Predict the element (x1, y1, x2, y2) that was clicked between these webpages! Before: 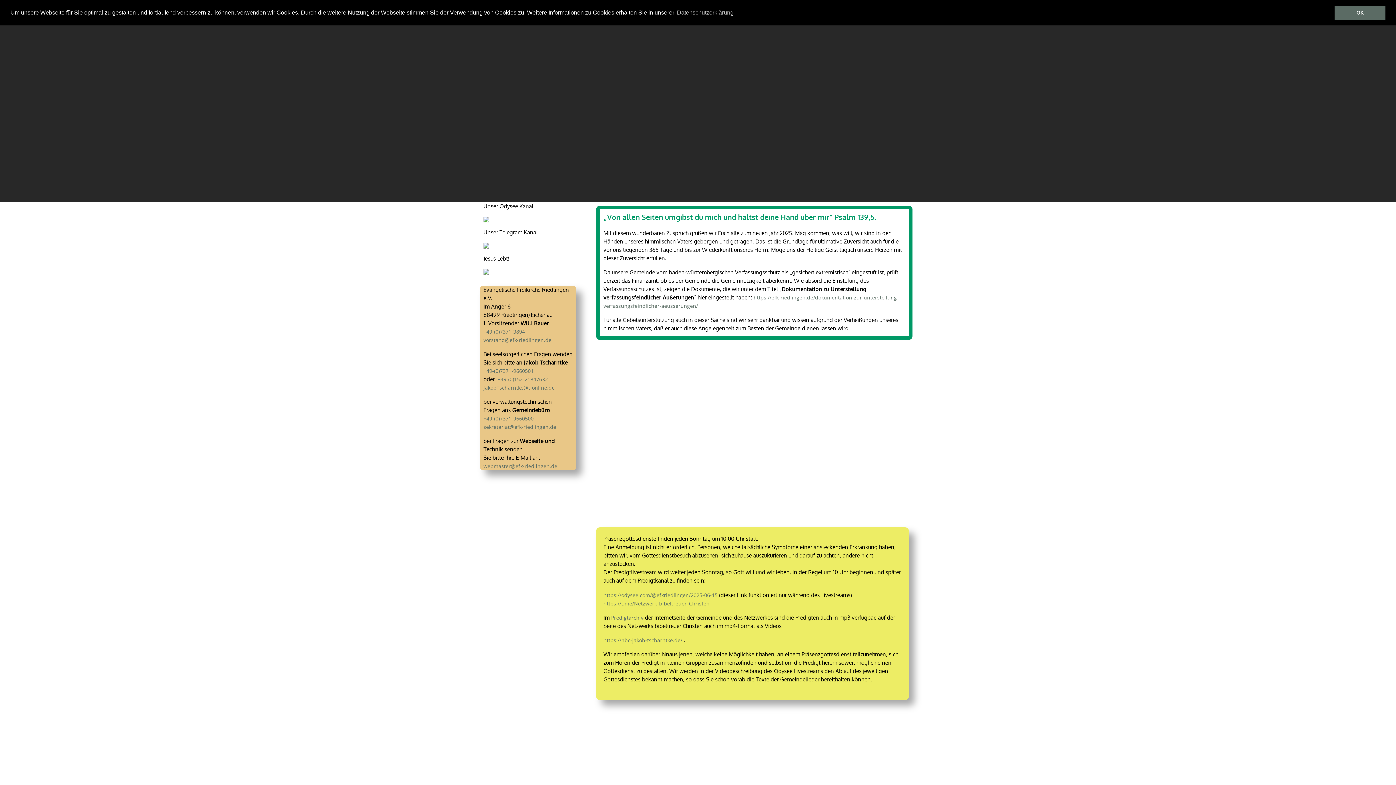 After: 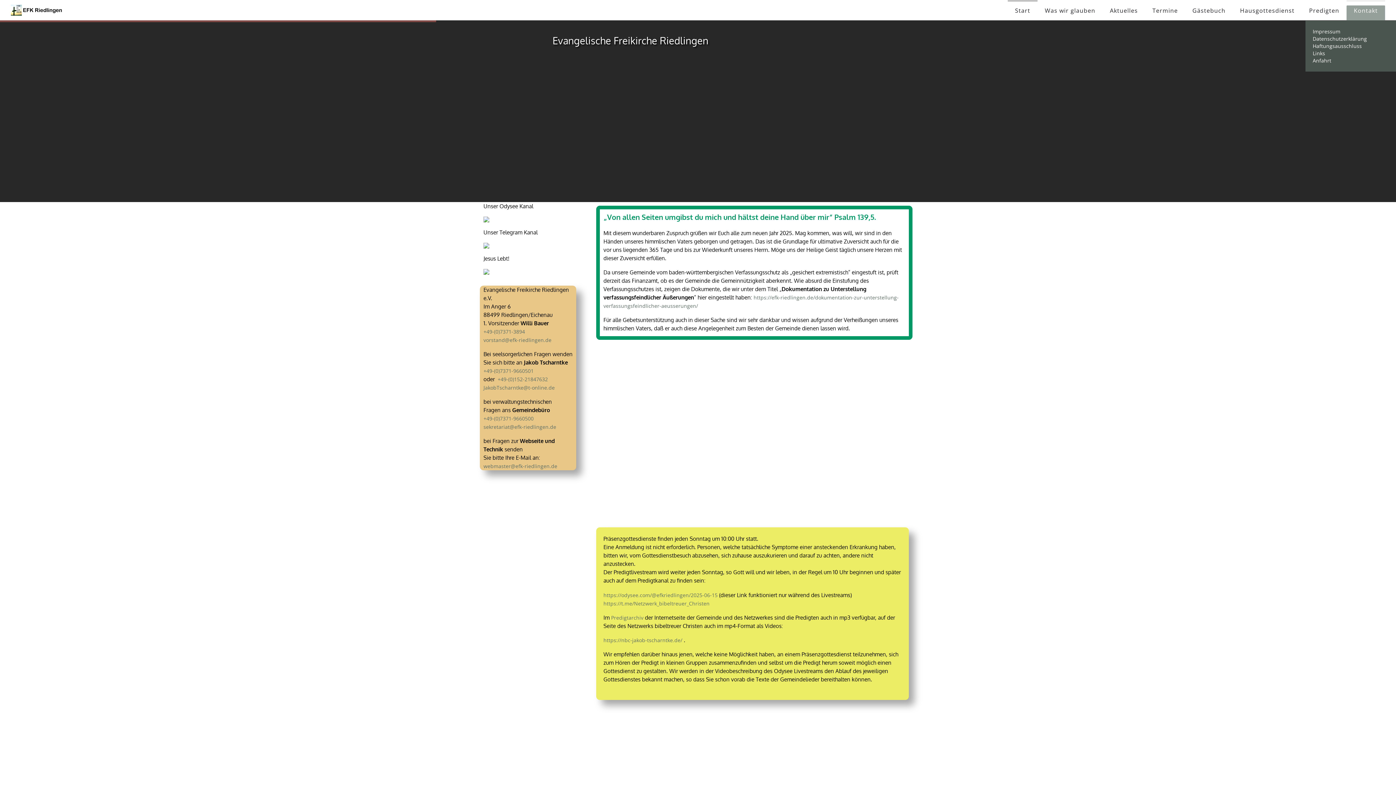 Action: bbox: (1334, 5, 1385, 19) label: dismiss cookie message